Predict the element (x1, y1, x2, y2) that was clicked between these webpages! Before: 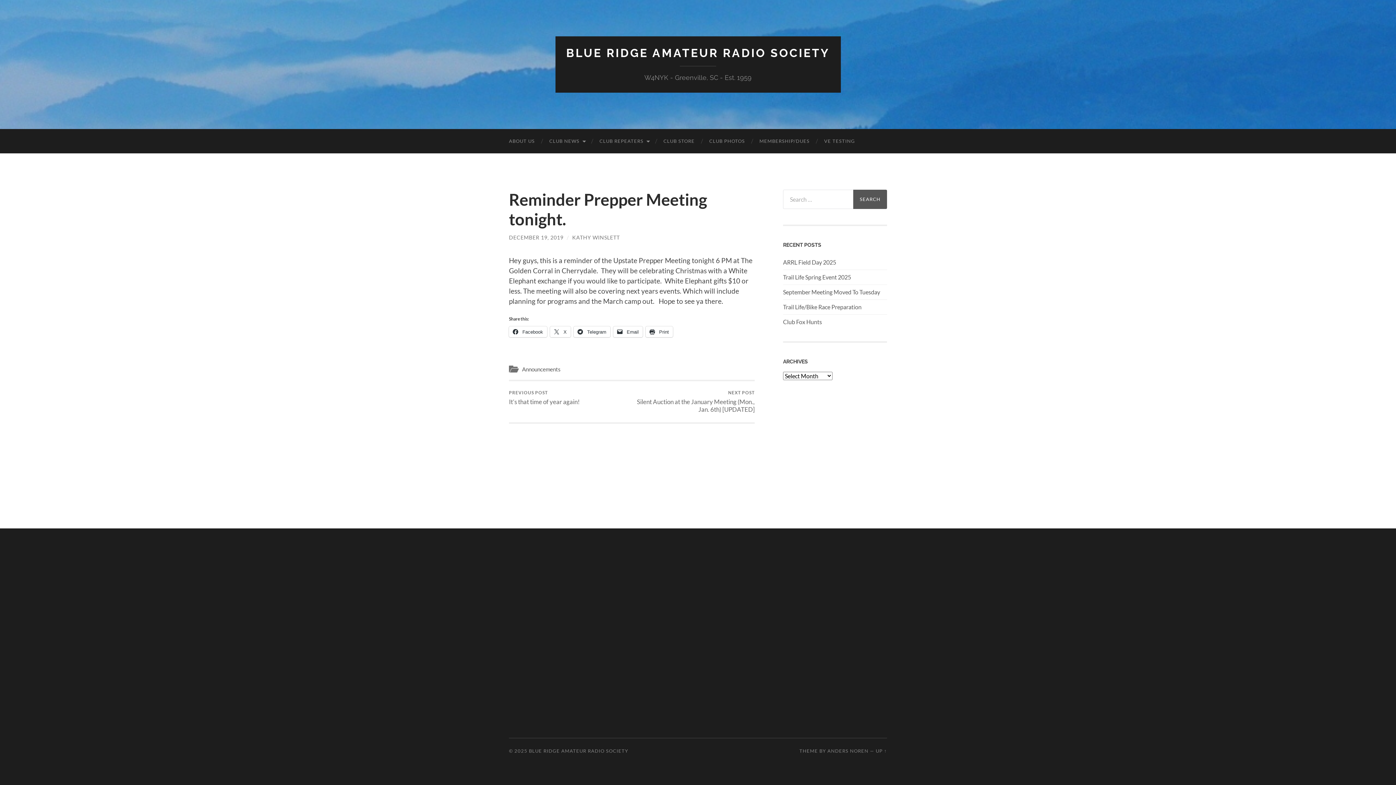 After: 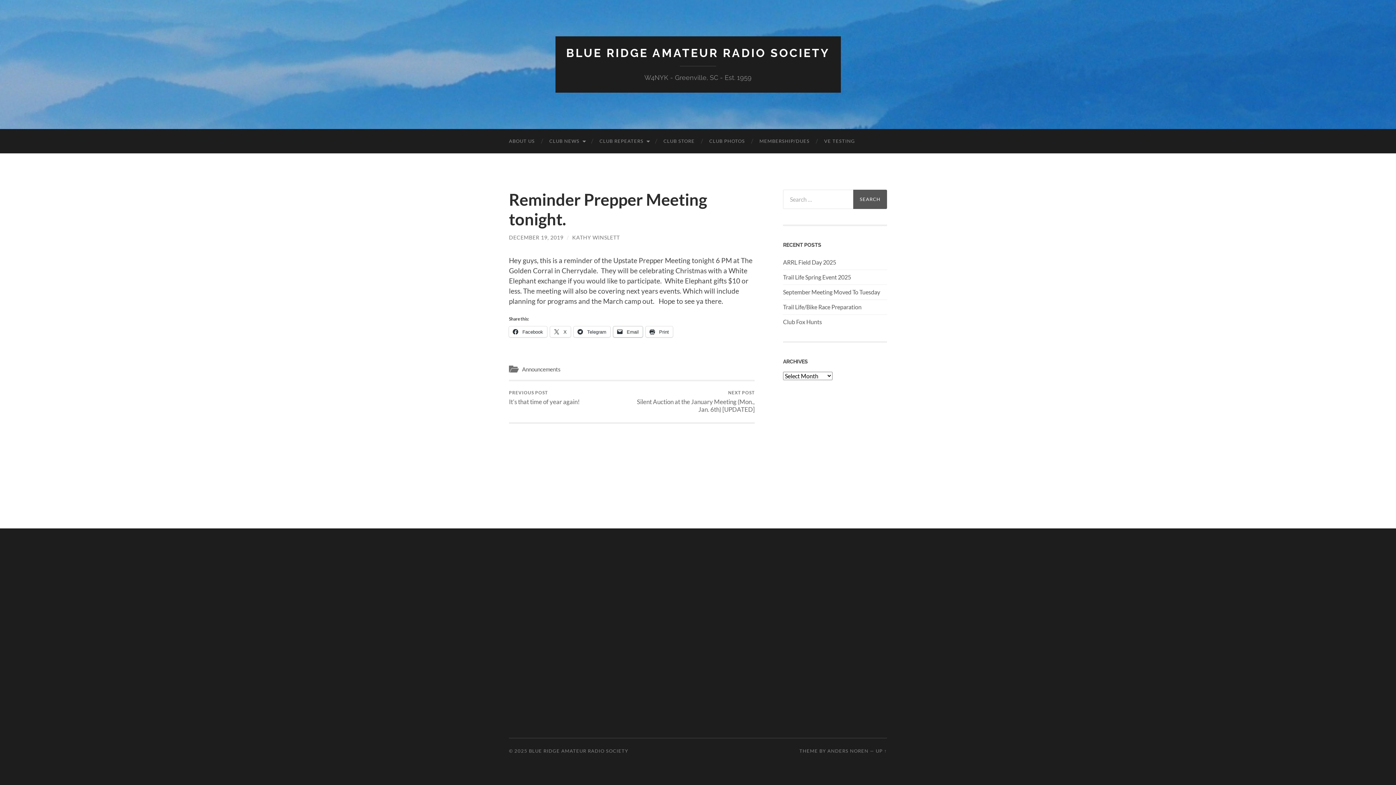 Action: label:  Email bbox: (613, 326, 642, 337)